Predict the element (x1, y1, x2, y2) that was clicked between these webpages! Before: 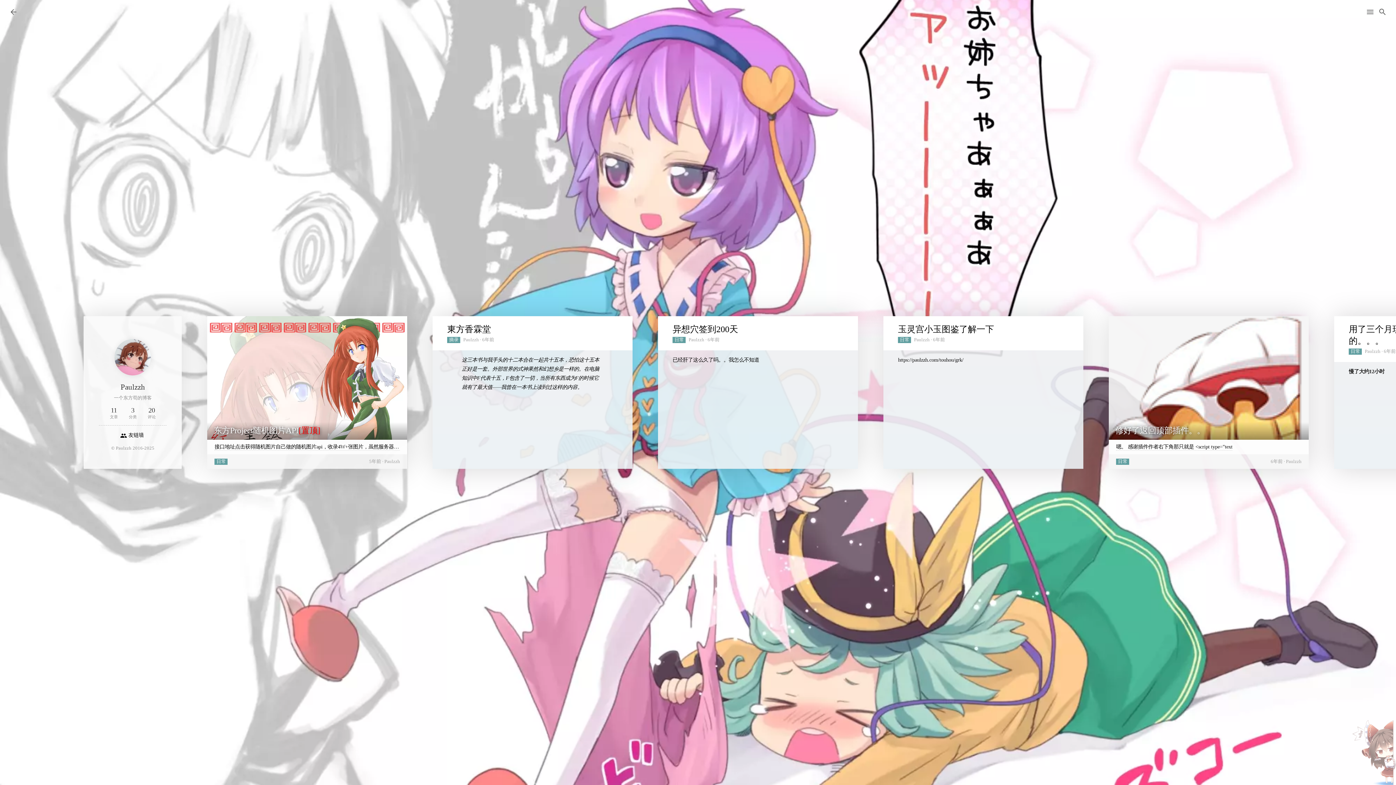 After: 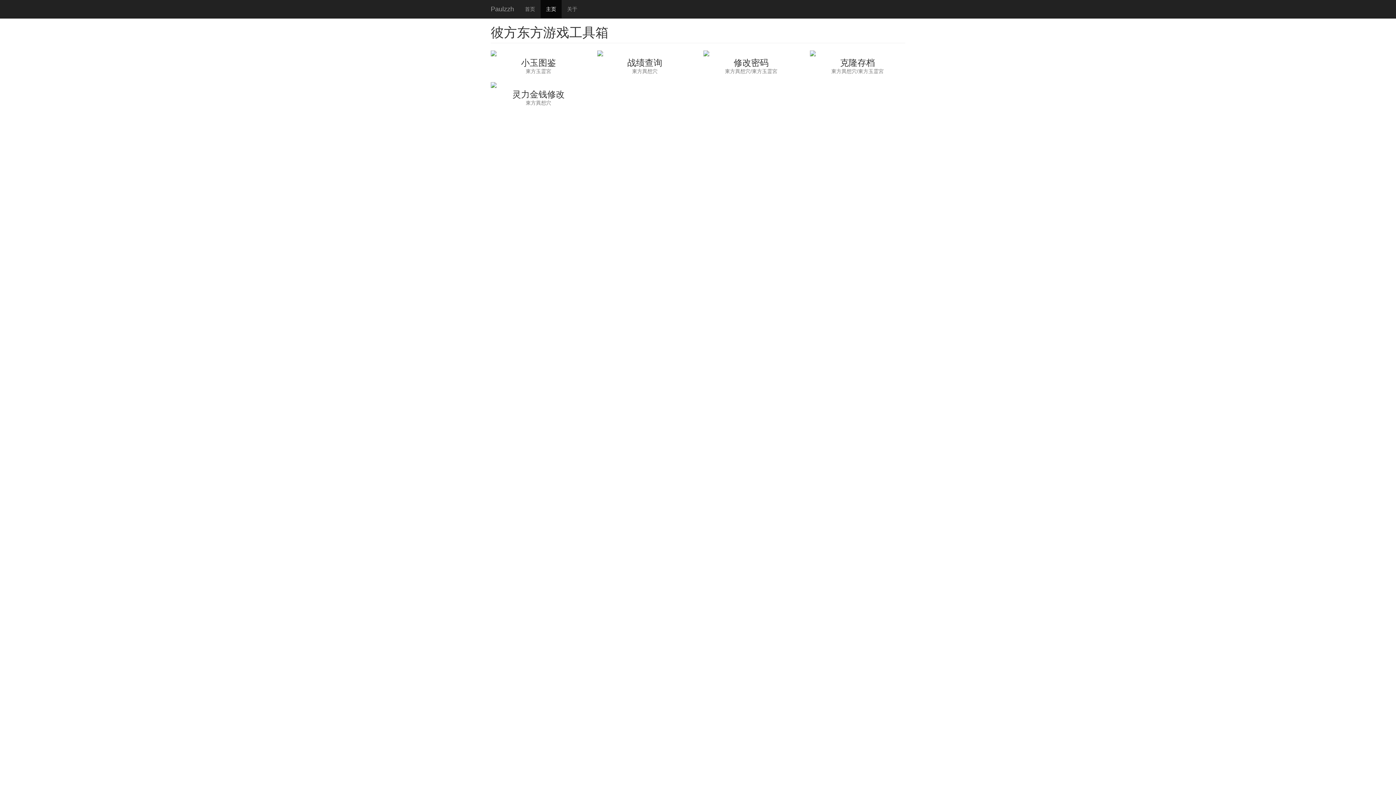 Action: label: https://paulzzh.com/touhou/grk/ bbox: (898, 357, 963, 363)